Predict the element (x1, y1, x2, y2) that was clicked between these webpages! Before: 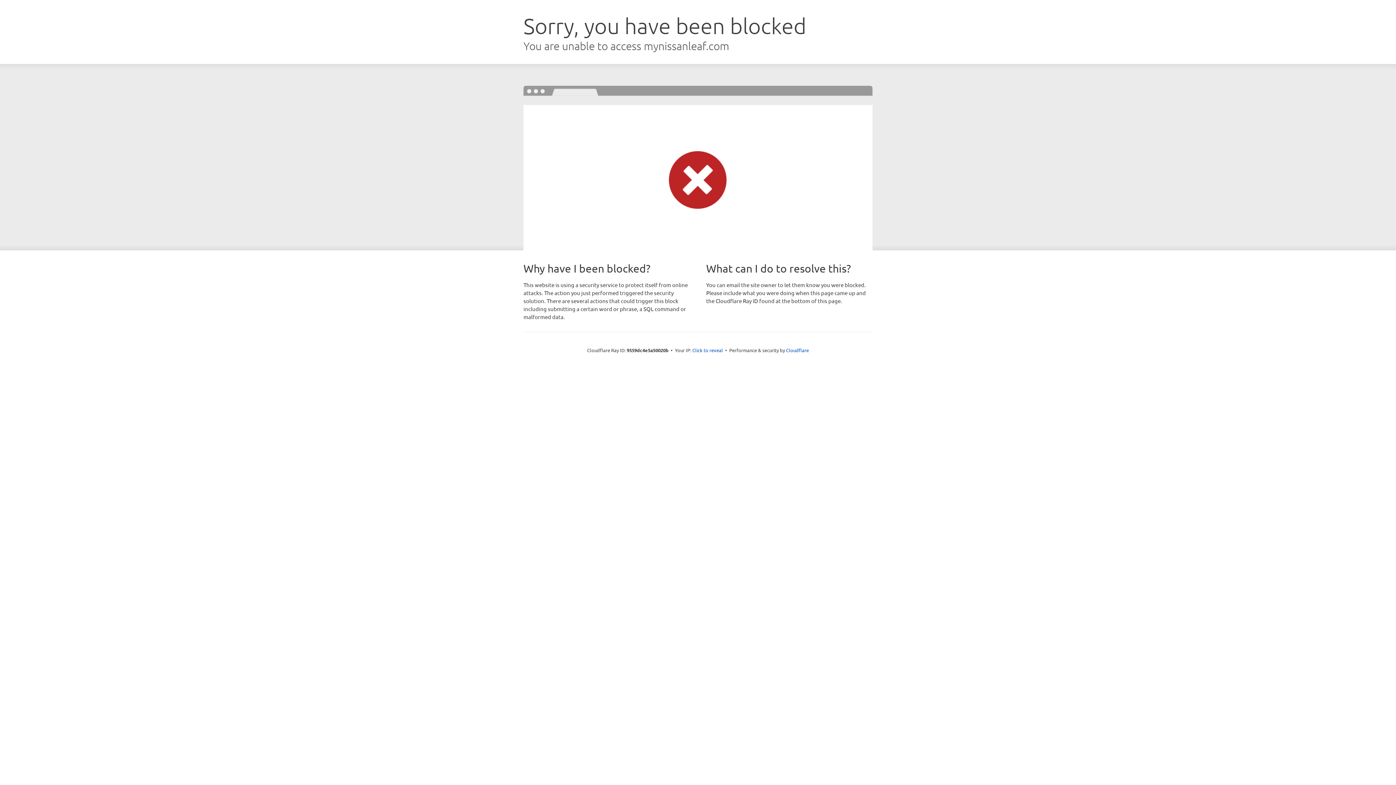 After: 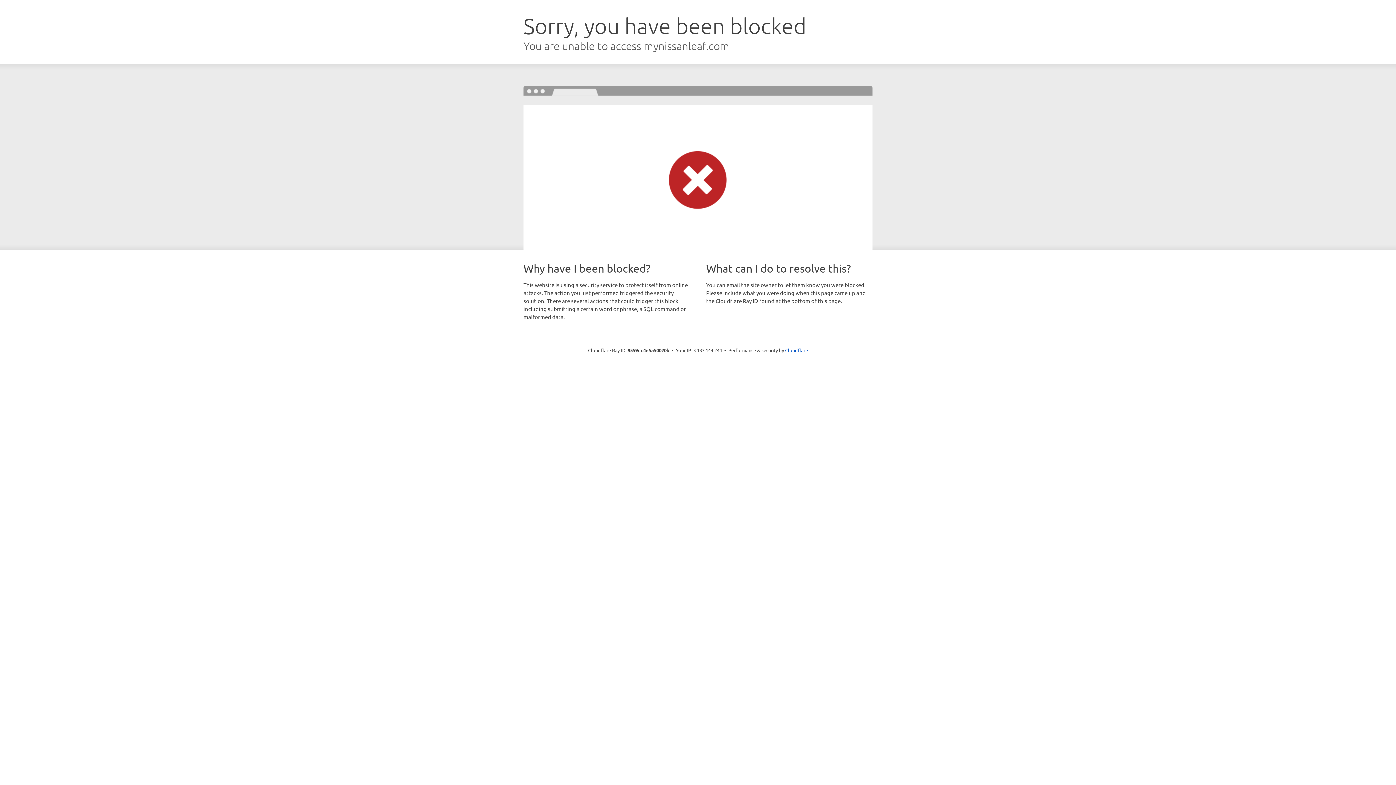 Action: label: Click to reveal bbox: (692, 346, 723, 353)